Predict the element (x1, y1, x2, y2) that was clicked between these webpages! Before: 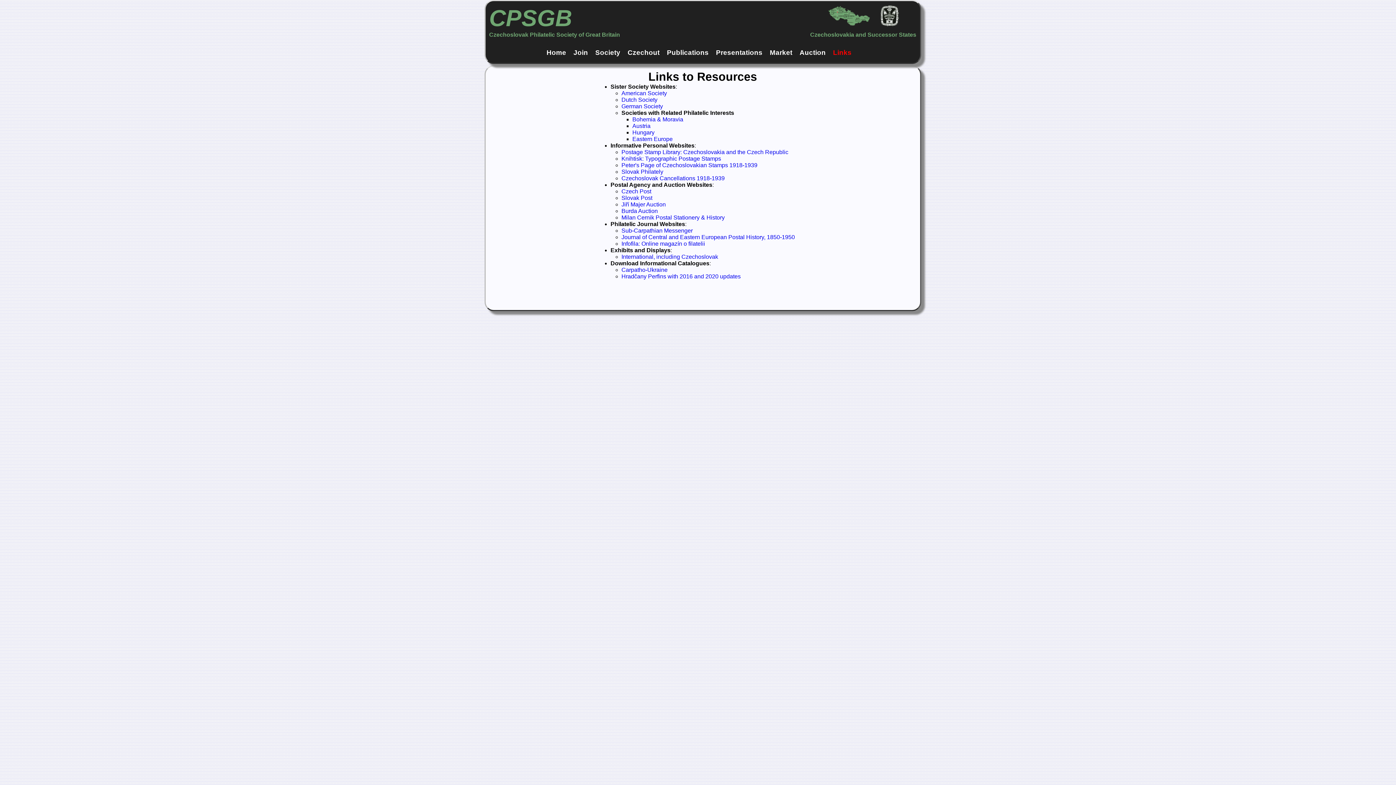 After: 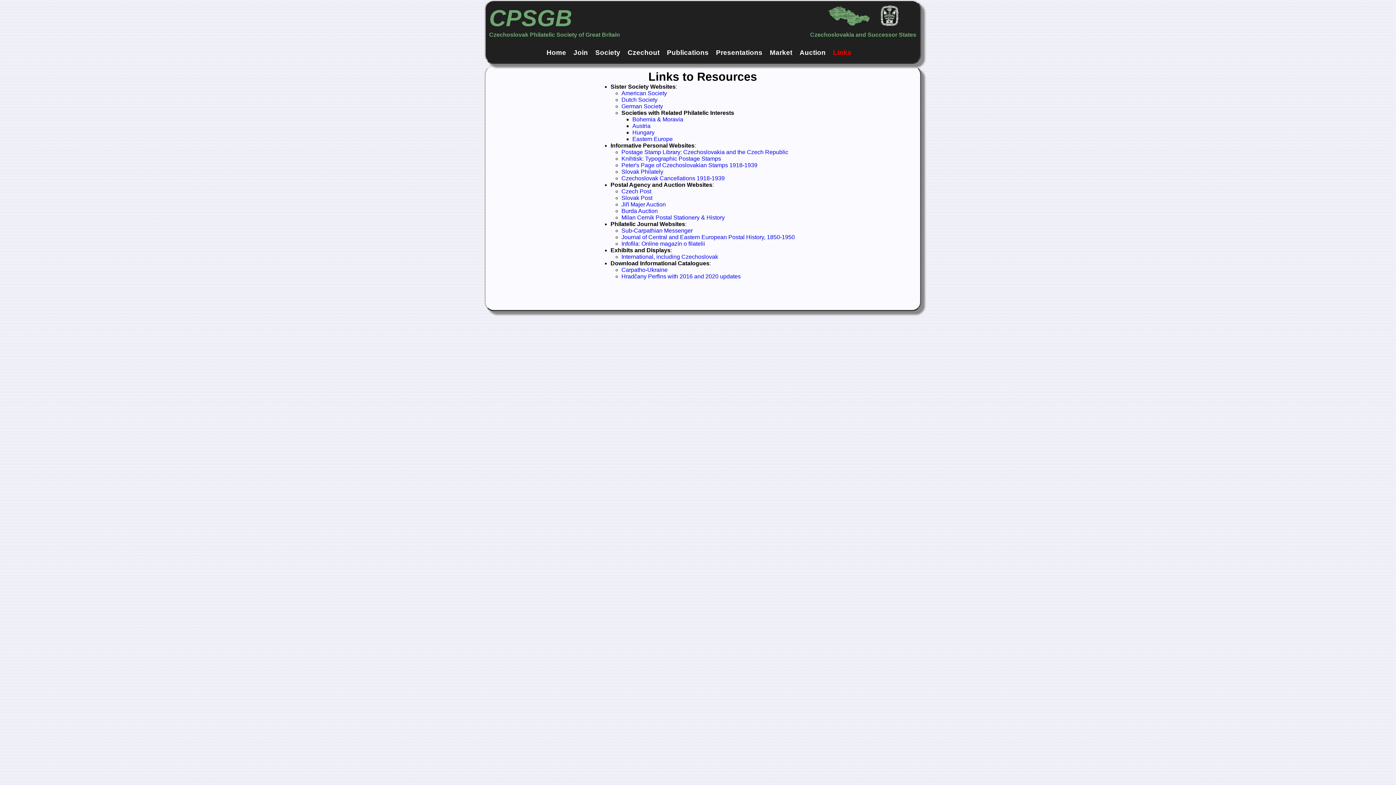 Action: label: American Society bbox: (621, 90, 667, 96)